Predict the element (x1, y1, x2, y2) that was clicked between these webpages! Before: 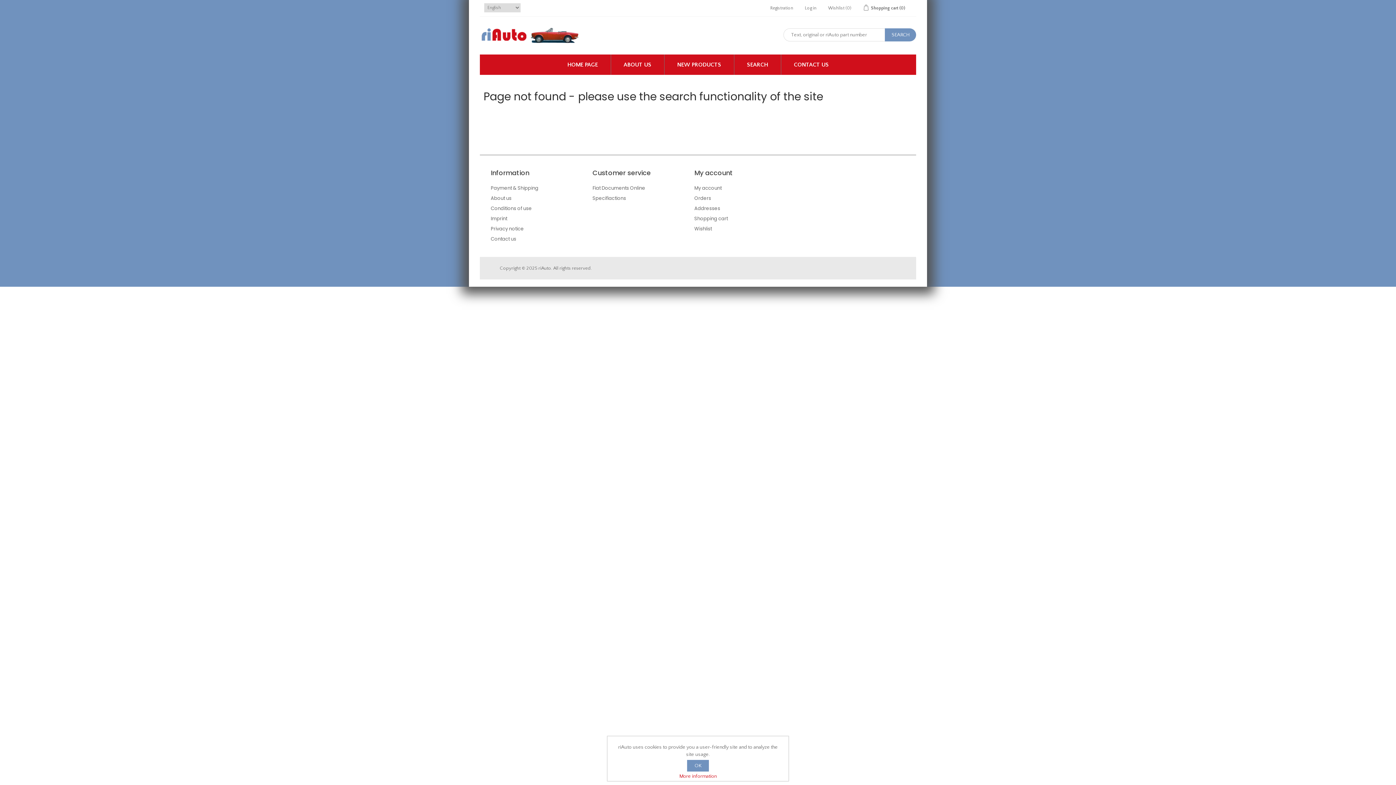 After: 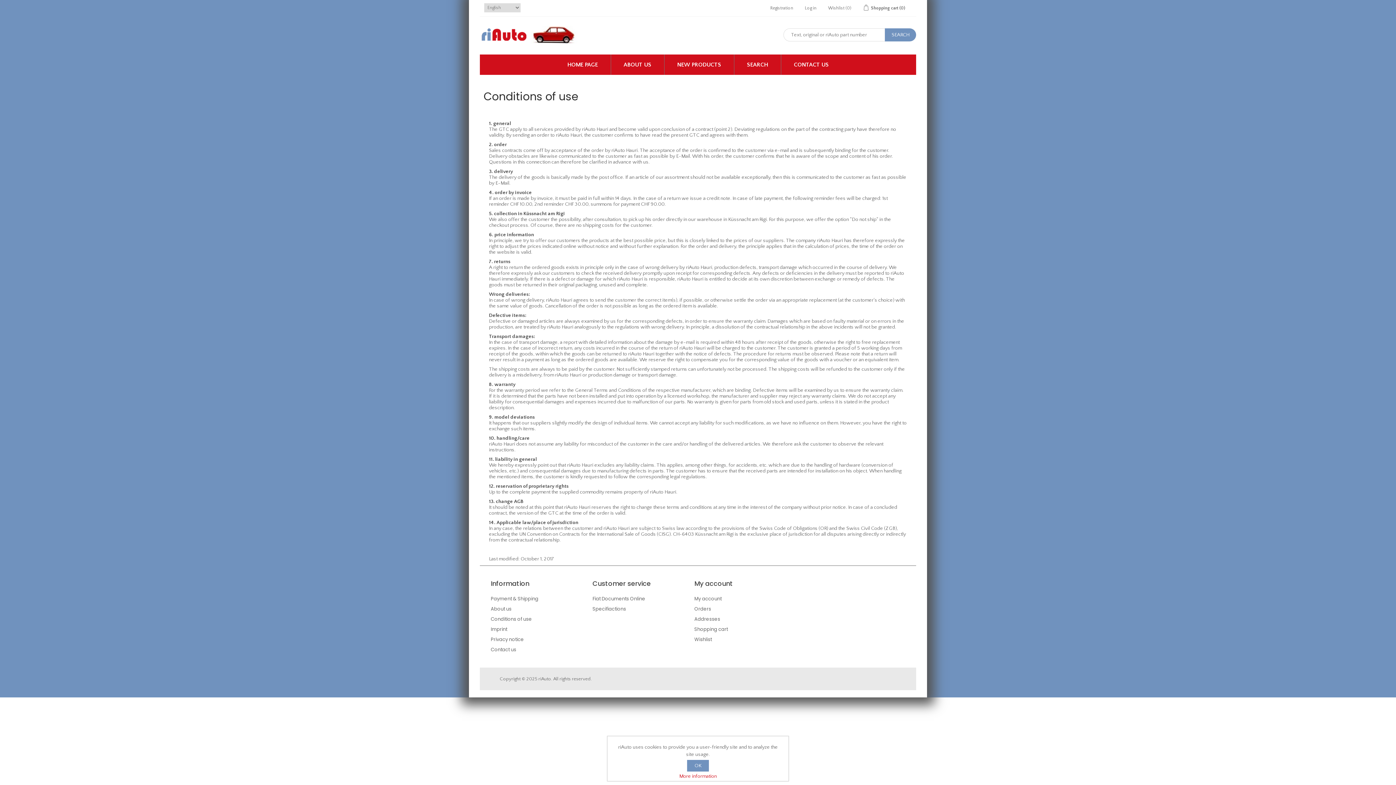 Action: label: Conditions of use bbox: (490, 205, 532, 212)